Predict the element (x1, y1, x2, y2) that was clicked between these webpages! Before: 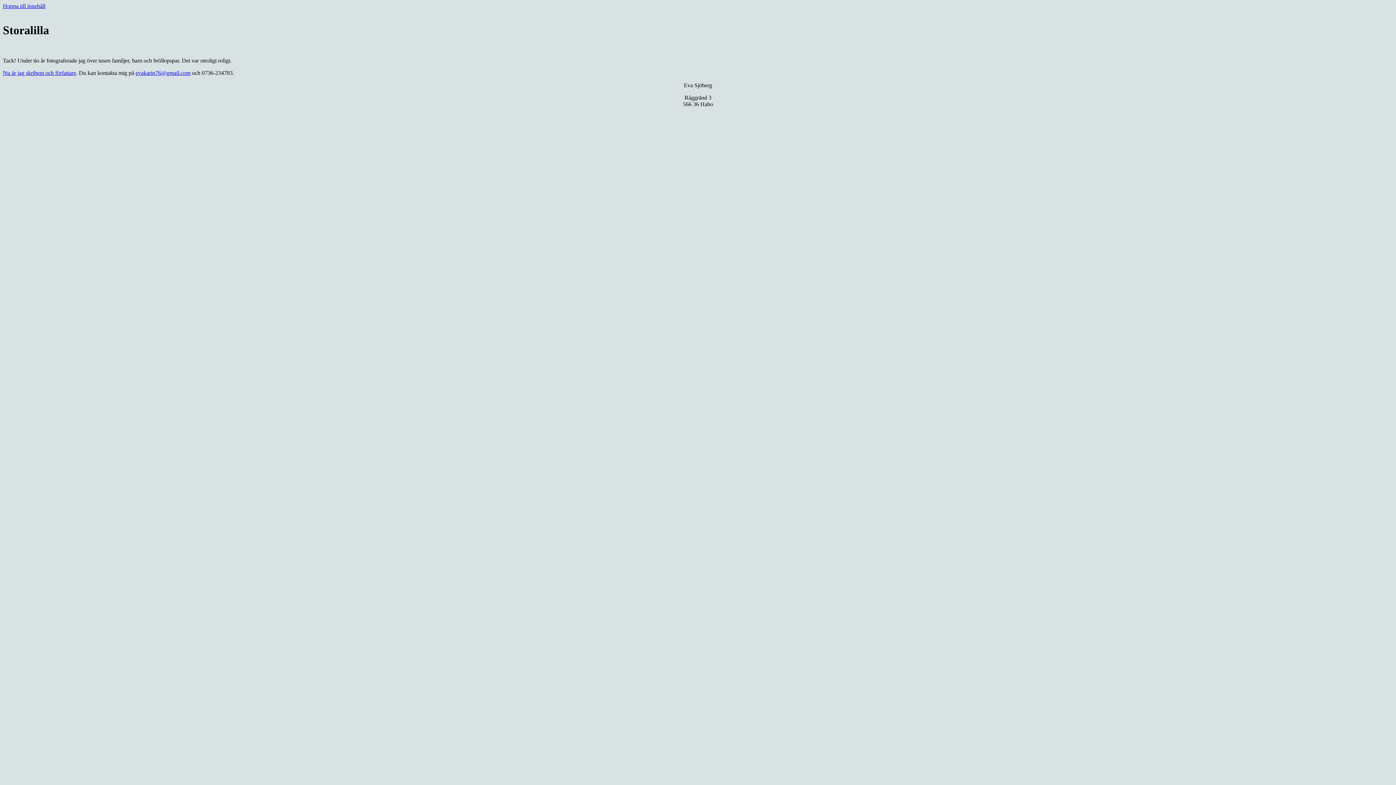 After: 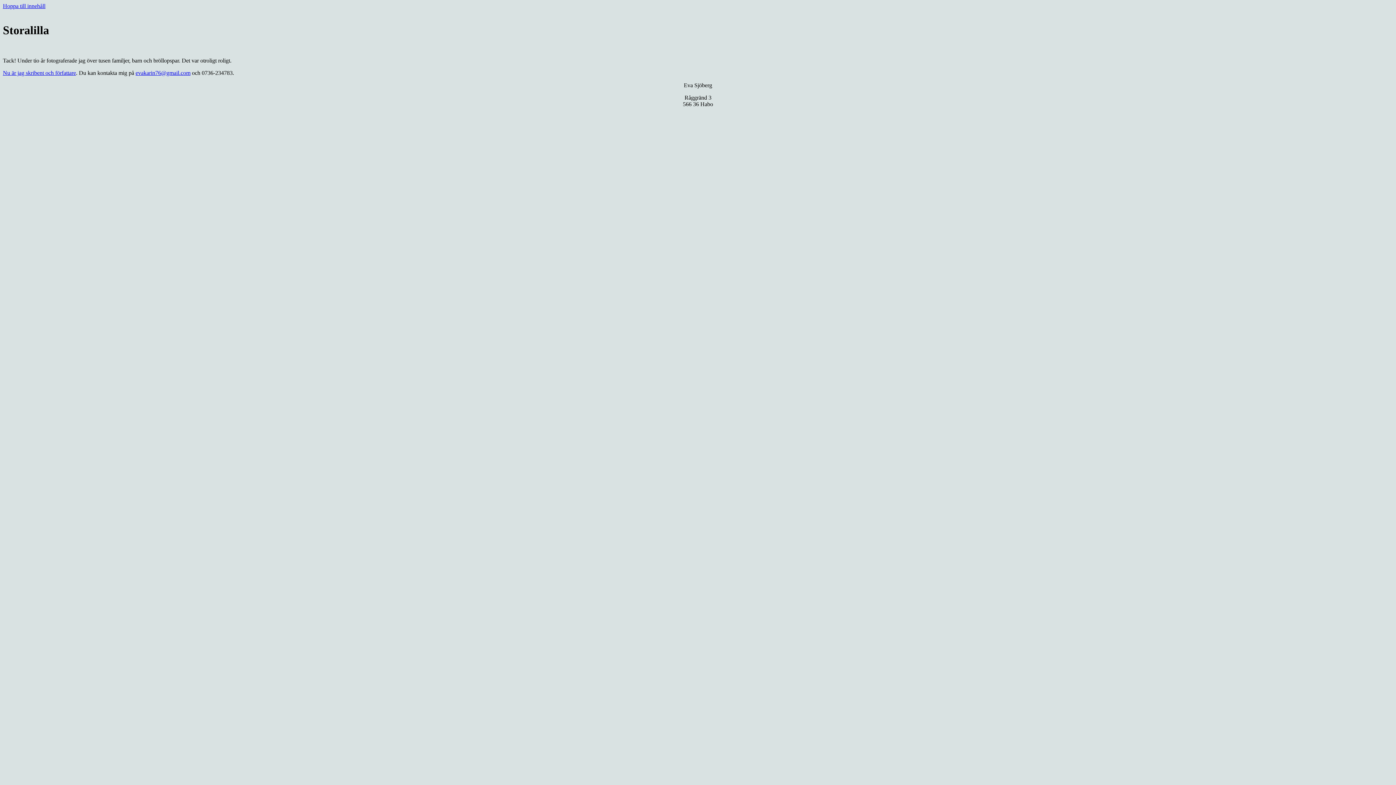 Action: bbox: (2, 2, 45, 9) label: Hoppa till innehåll